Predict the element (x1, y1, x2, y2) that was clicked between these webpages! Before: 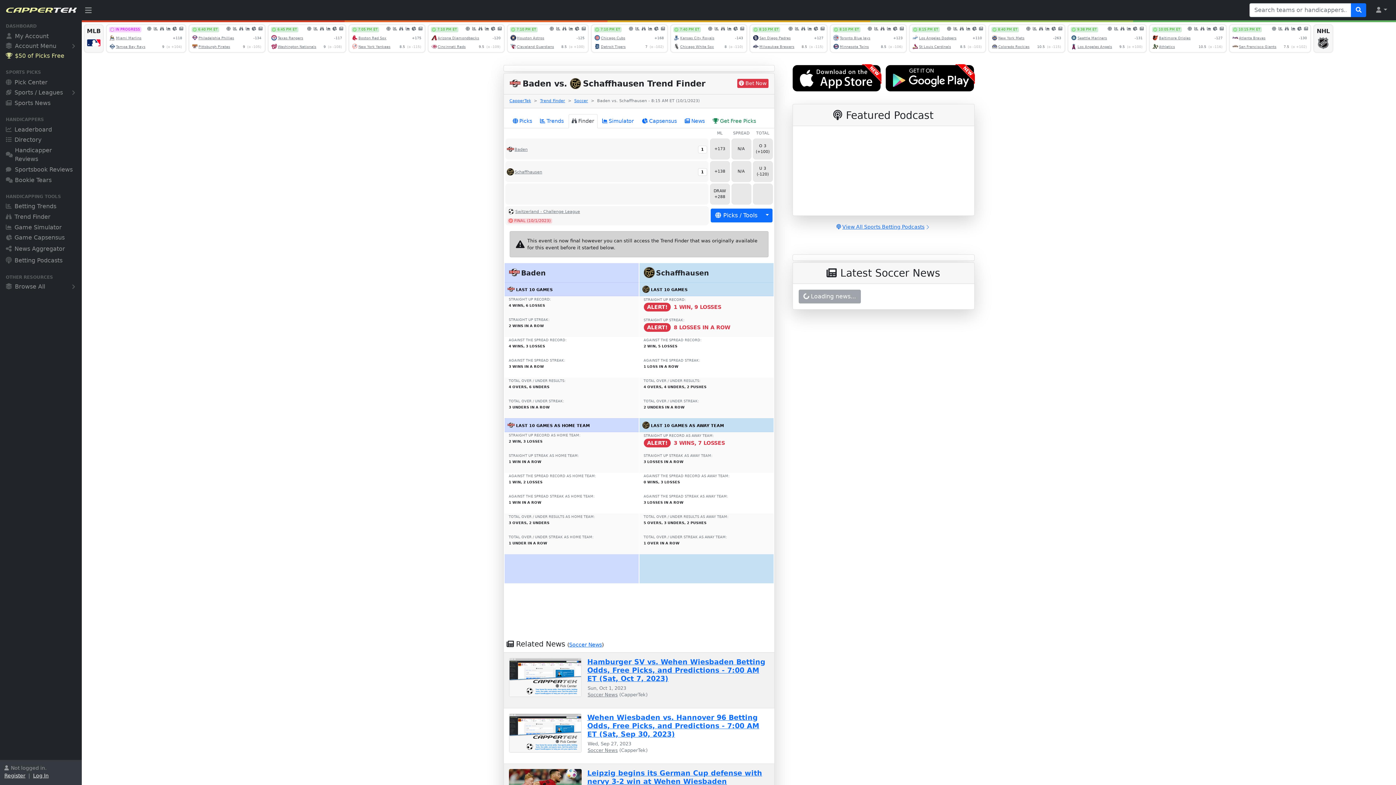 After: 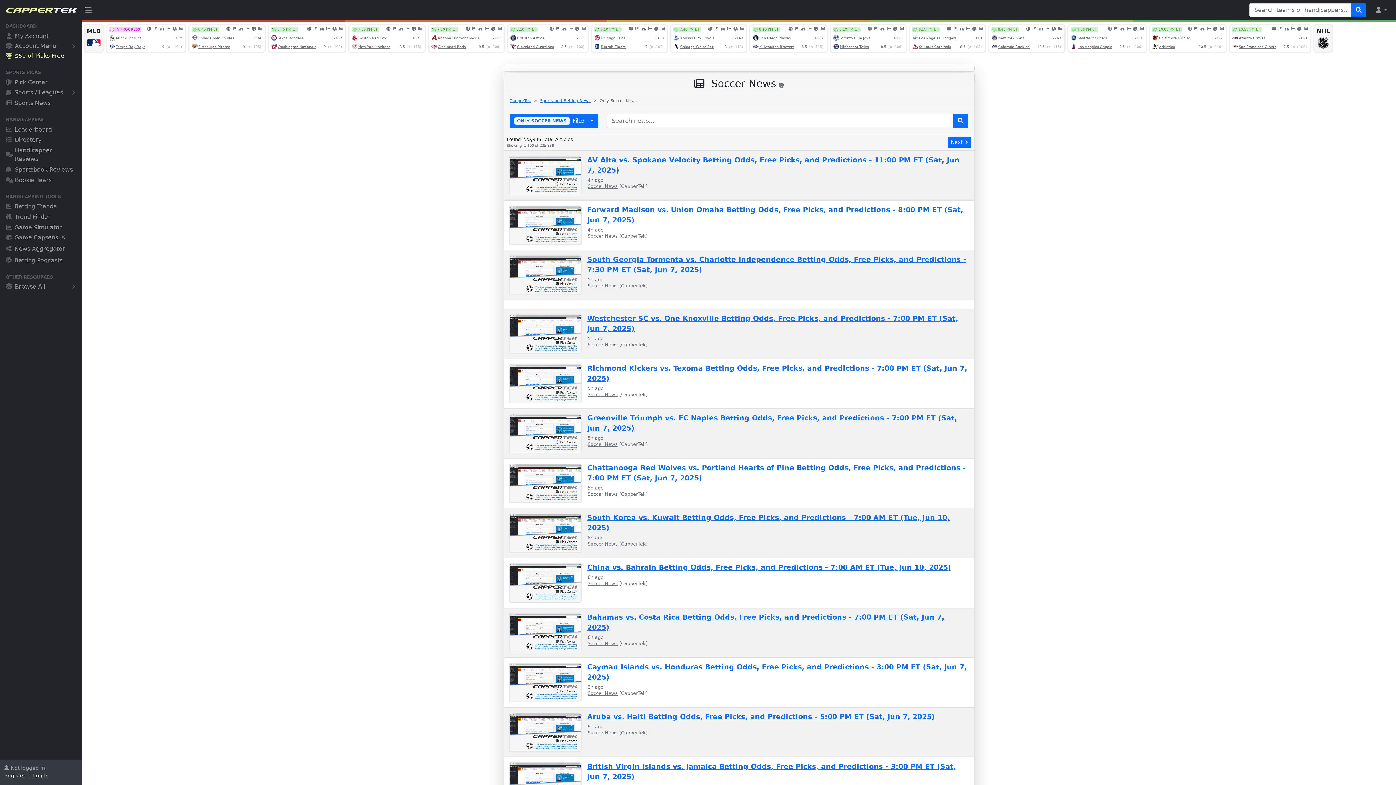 Action: label: Soccer News bbox: (587, 748, 618, 753)